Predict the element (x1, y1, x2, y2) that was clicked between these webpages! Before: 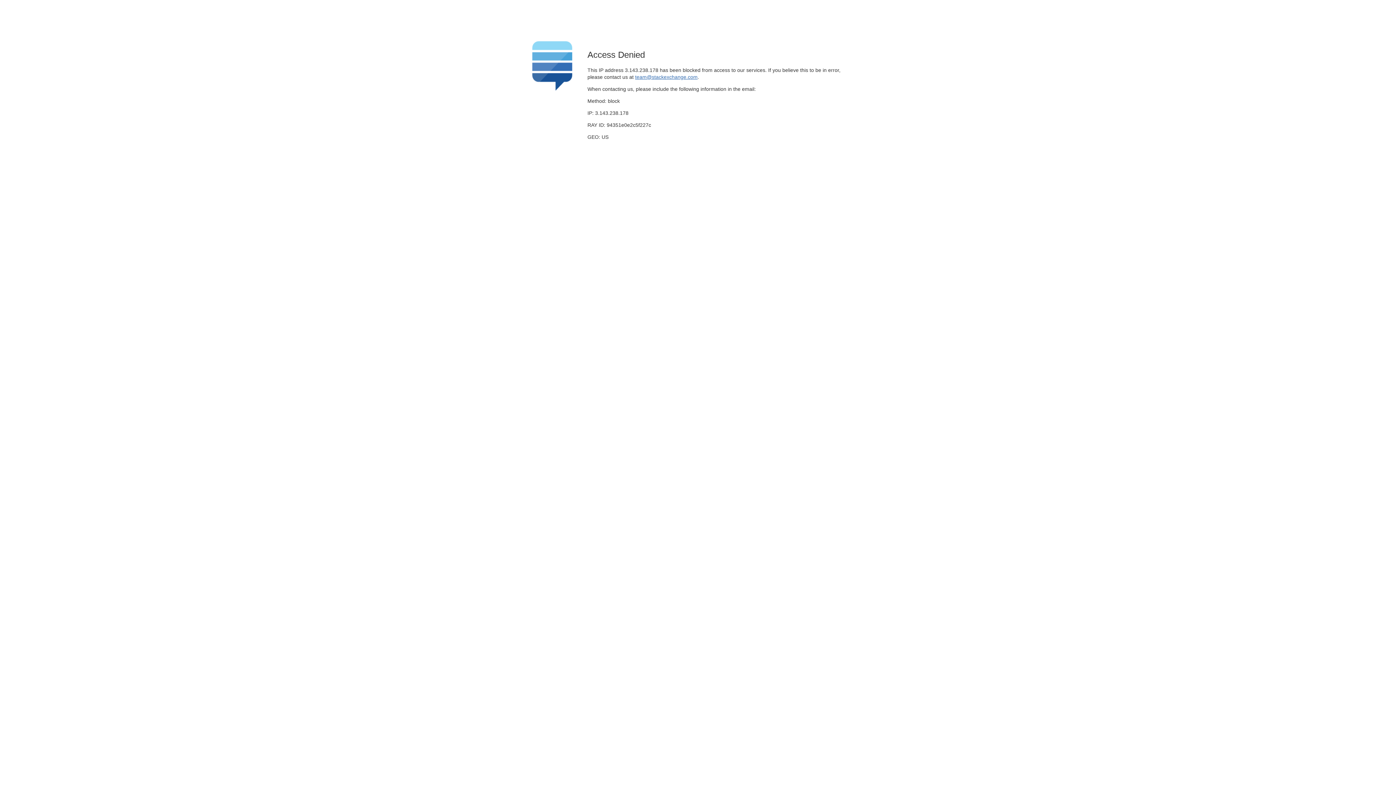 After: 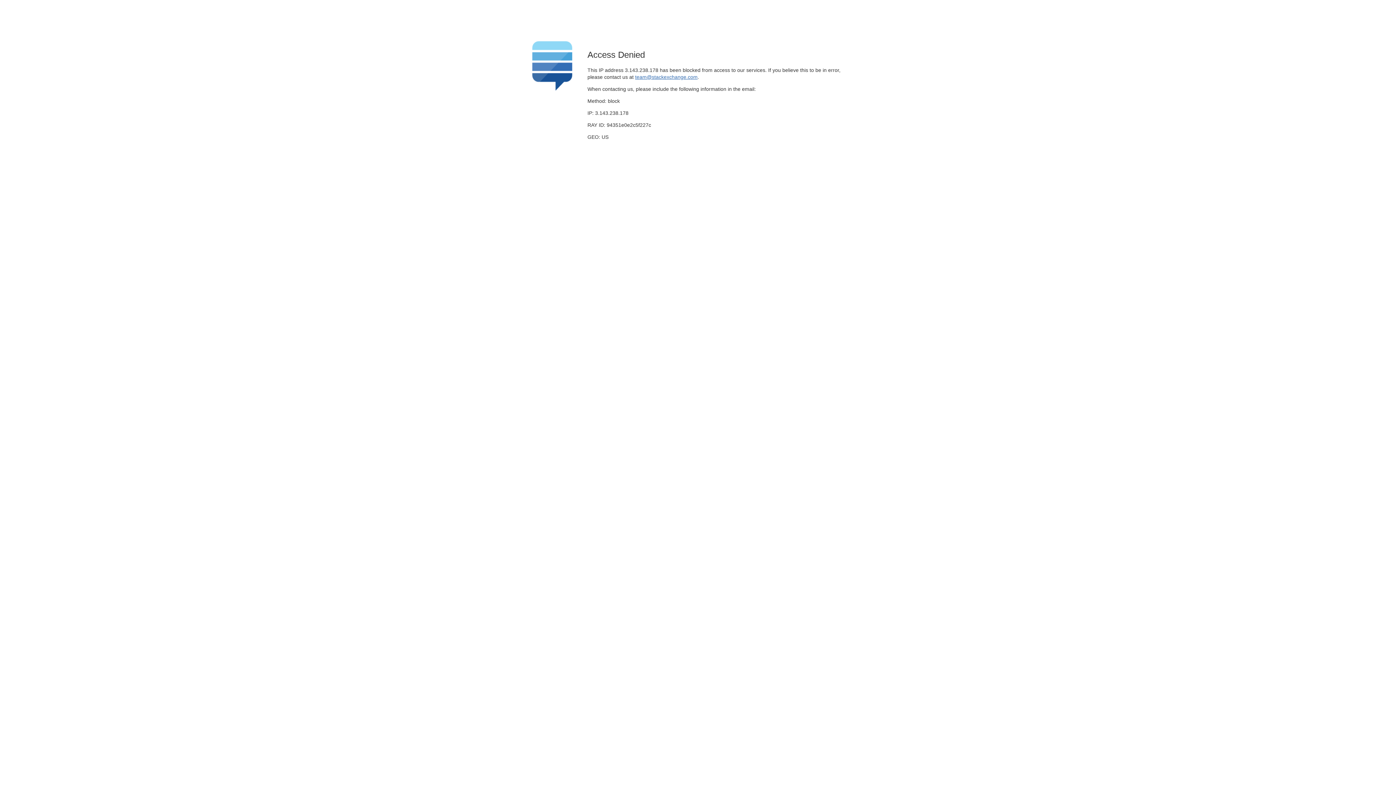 Action: label: team@stackexchange.com bbox: (635, 74, 697, 79)